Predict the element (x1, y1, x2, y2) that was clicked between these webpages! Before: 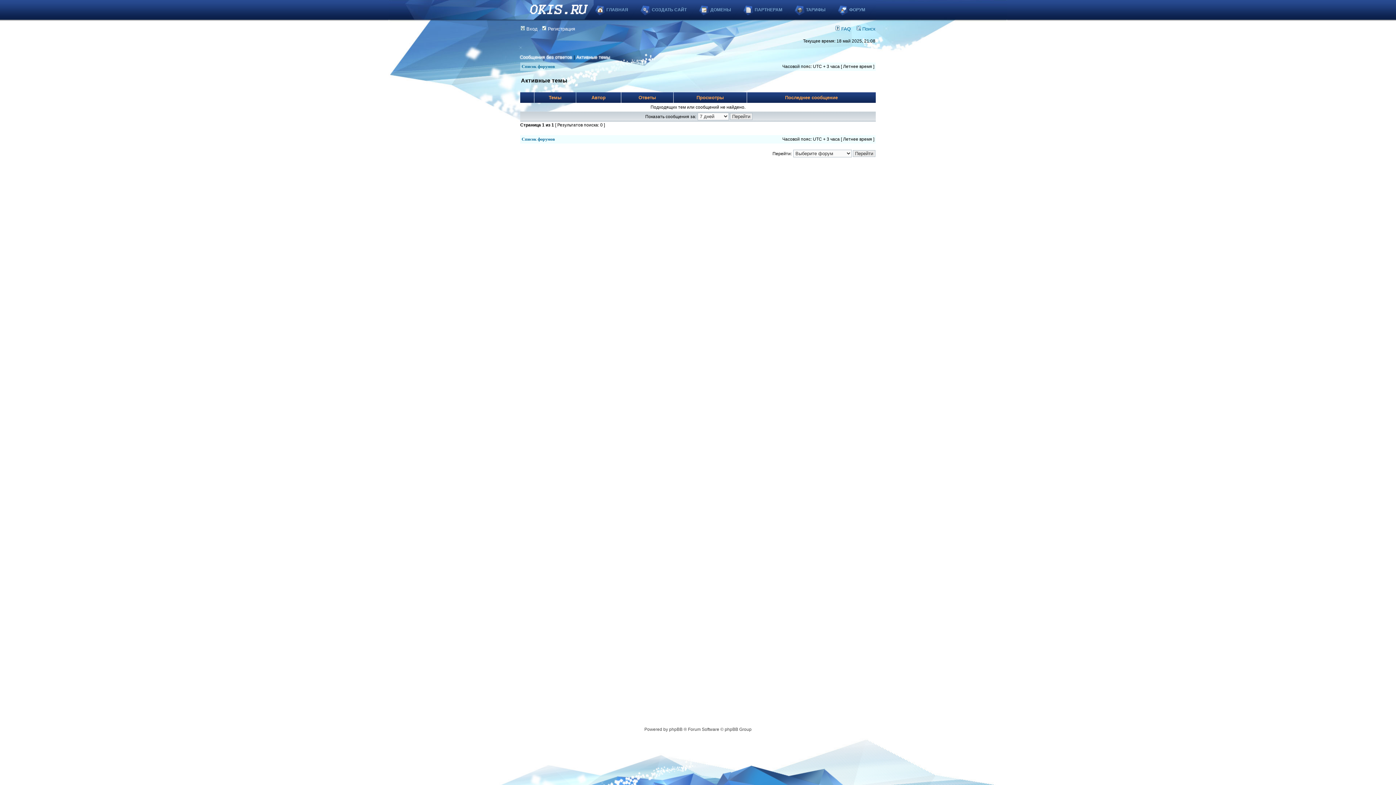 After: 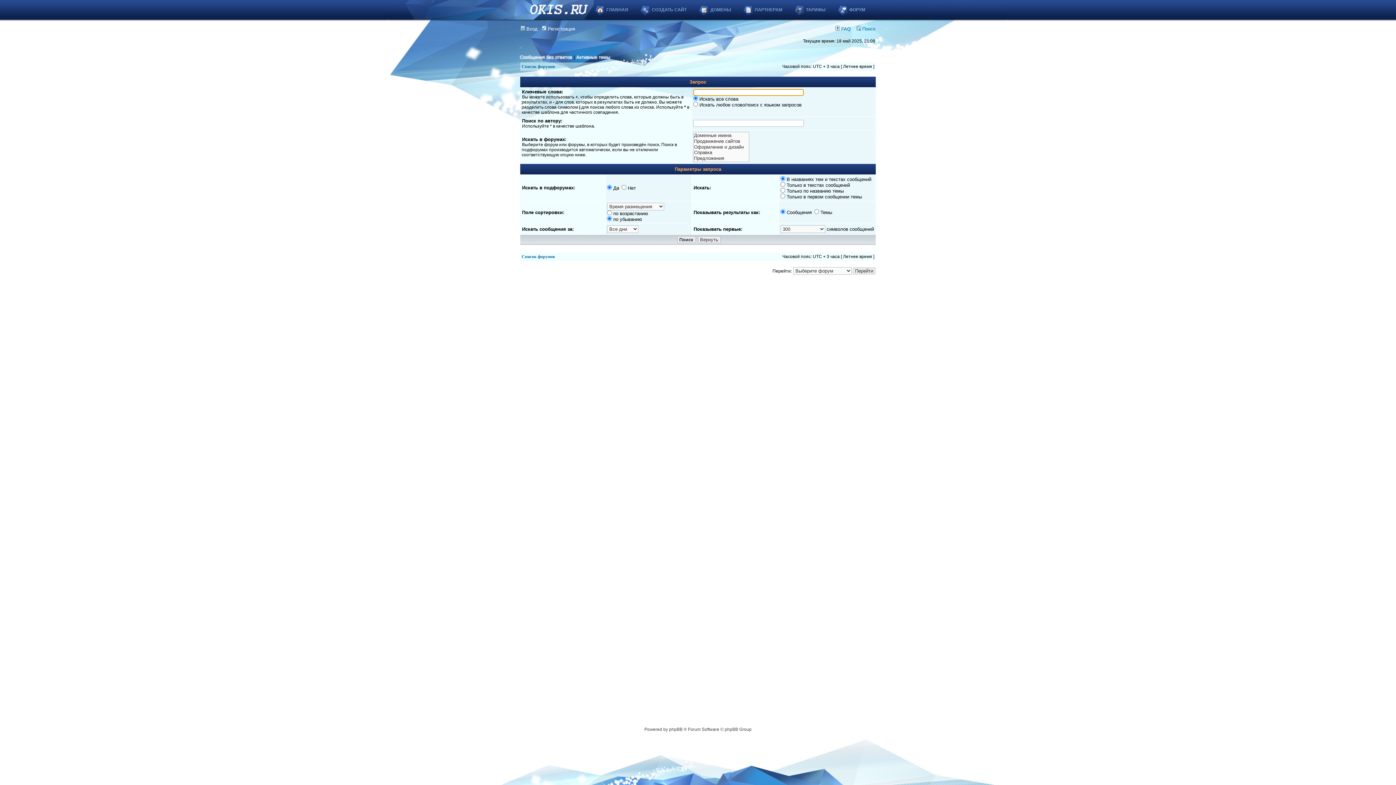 Action: bbox: (856, 26, 875, 31) label:  Поиск